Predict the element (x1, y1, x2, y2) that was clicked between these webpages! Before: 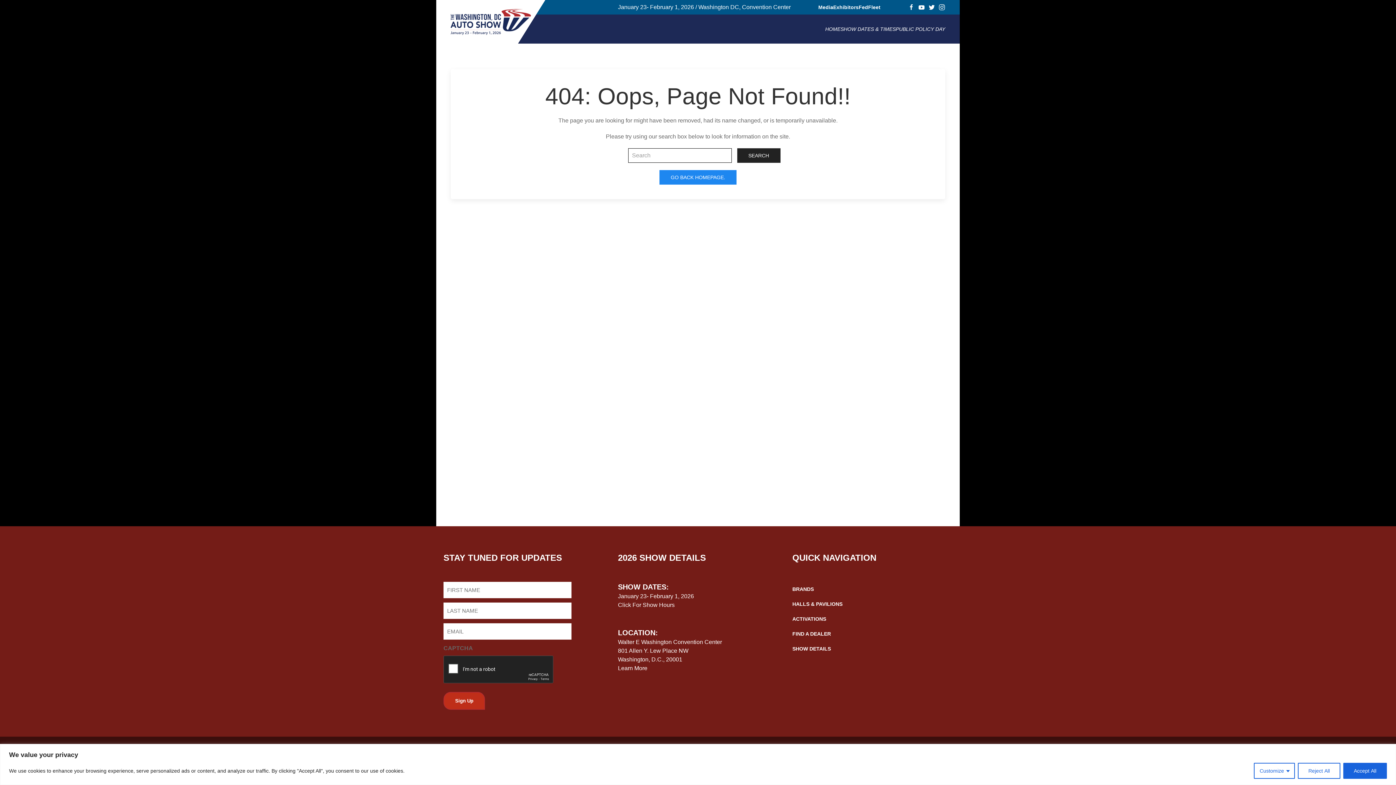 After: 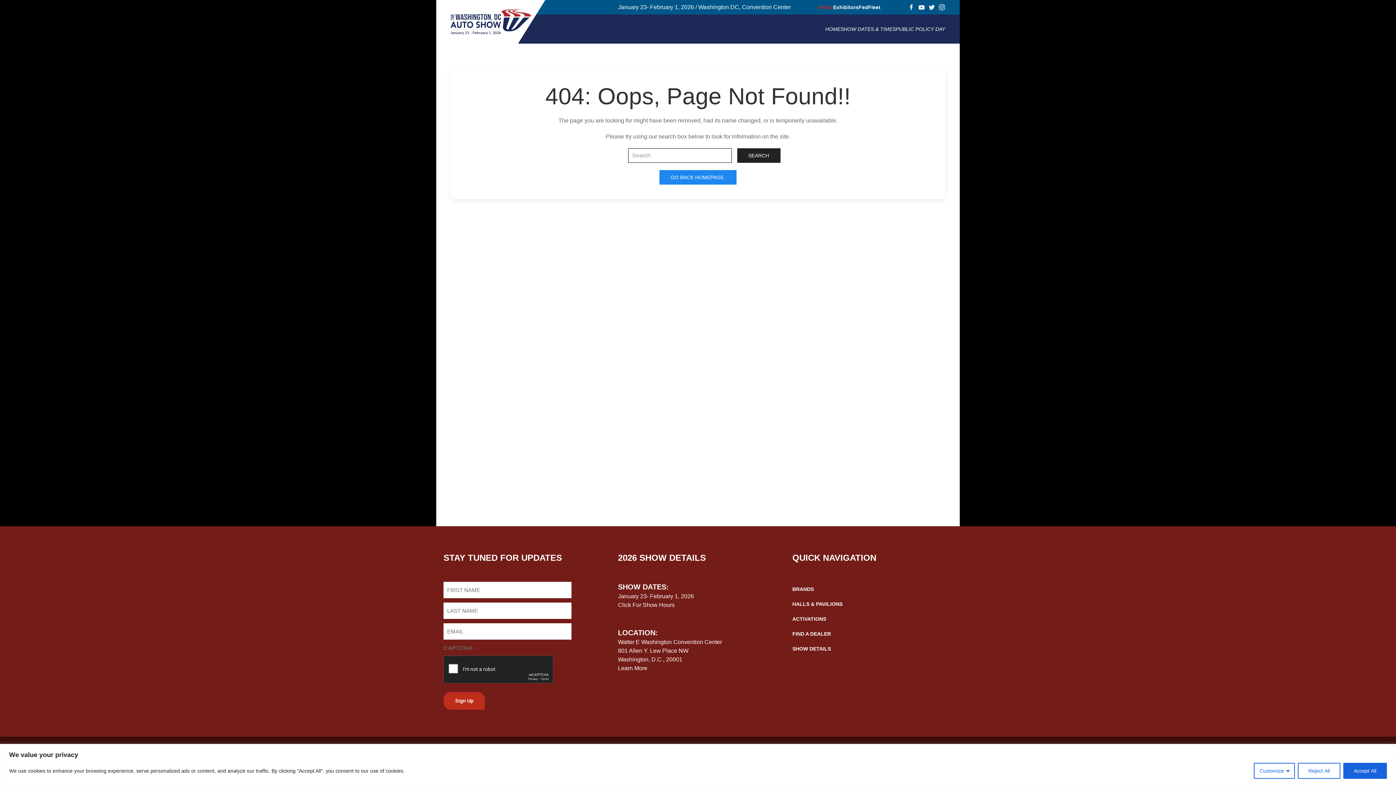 Action: bbox: (818, 0, 833, 14) label: Media